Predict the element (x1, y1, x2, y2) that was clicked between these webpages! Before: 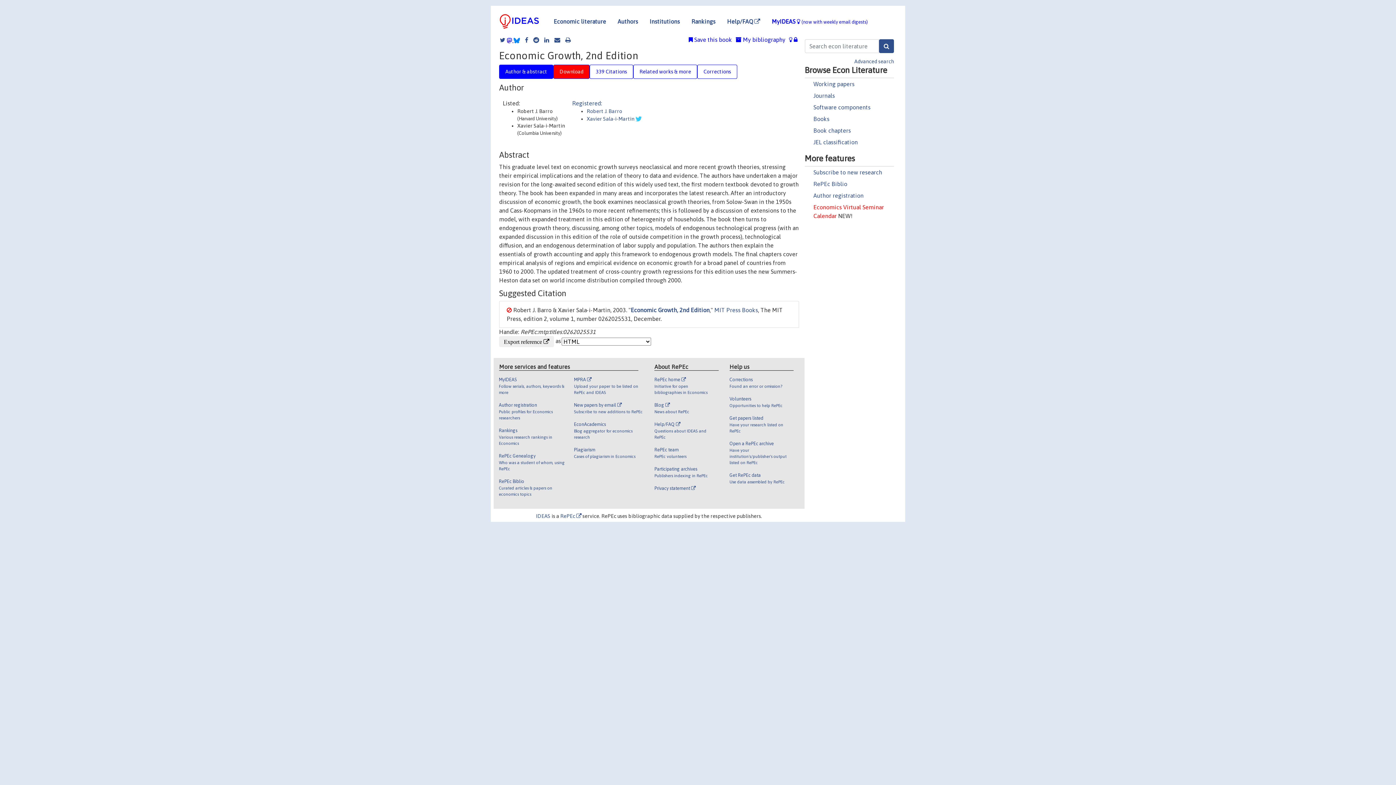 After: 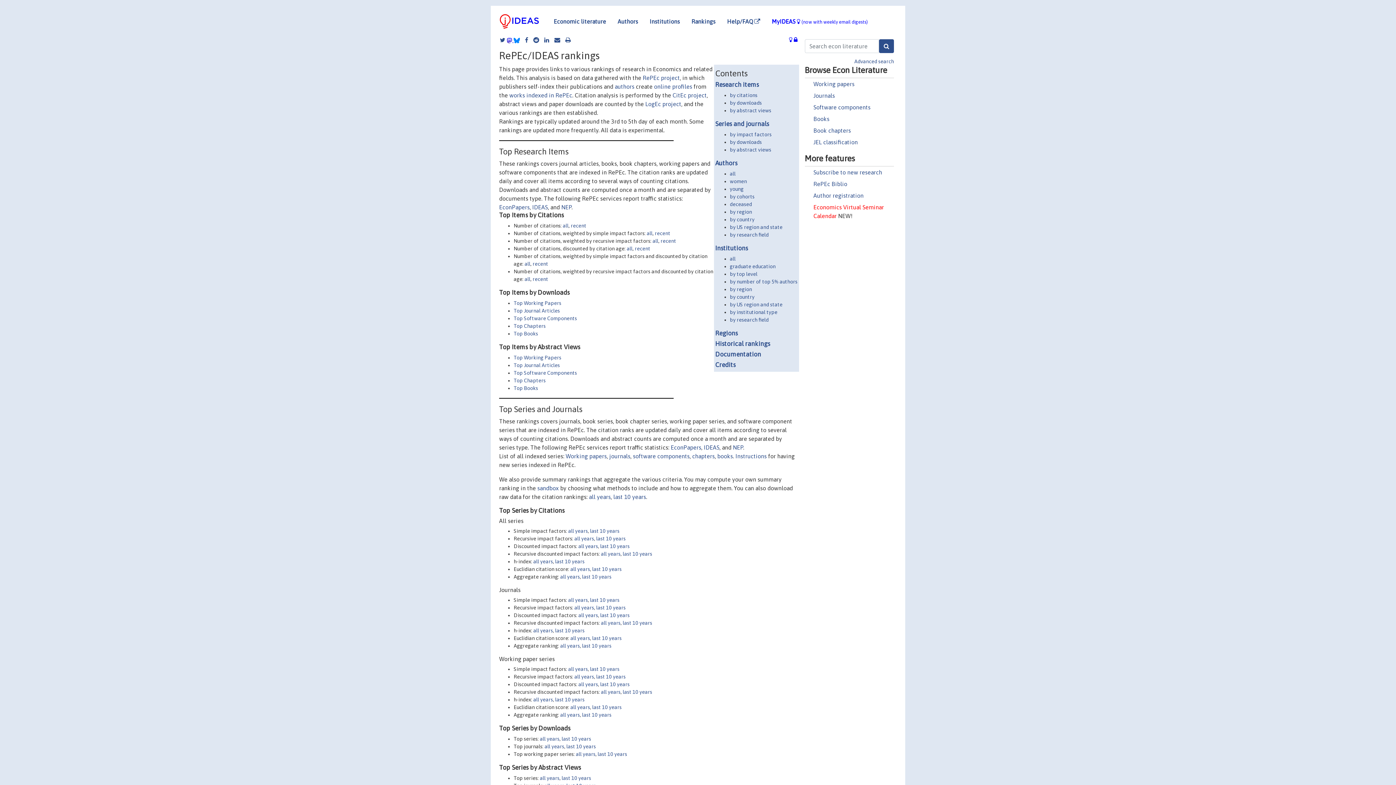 Action: bbox: (685, 14, 721, 28) label: Rankings